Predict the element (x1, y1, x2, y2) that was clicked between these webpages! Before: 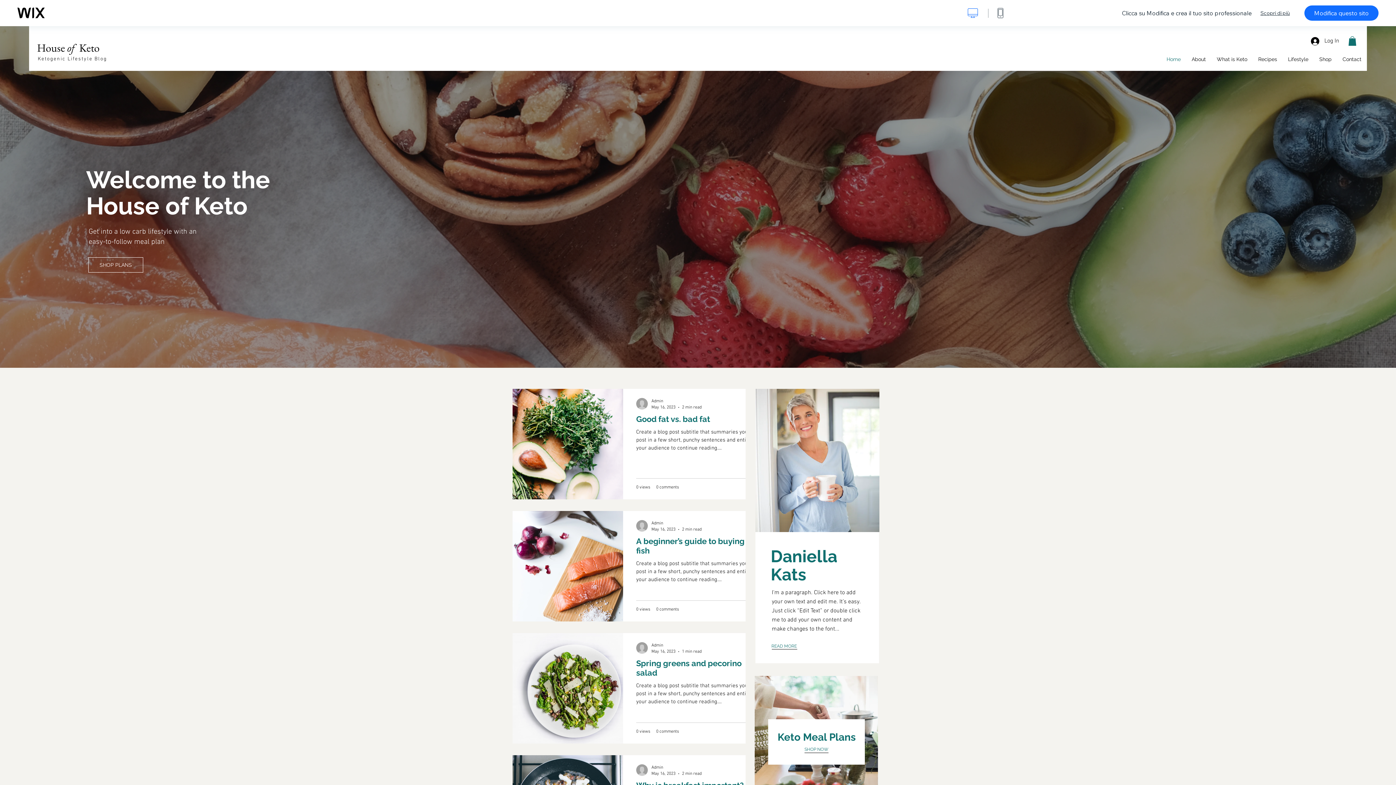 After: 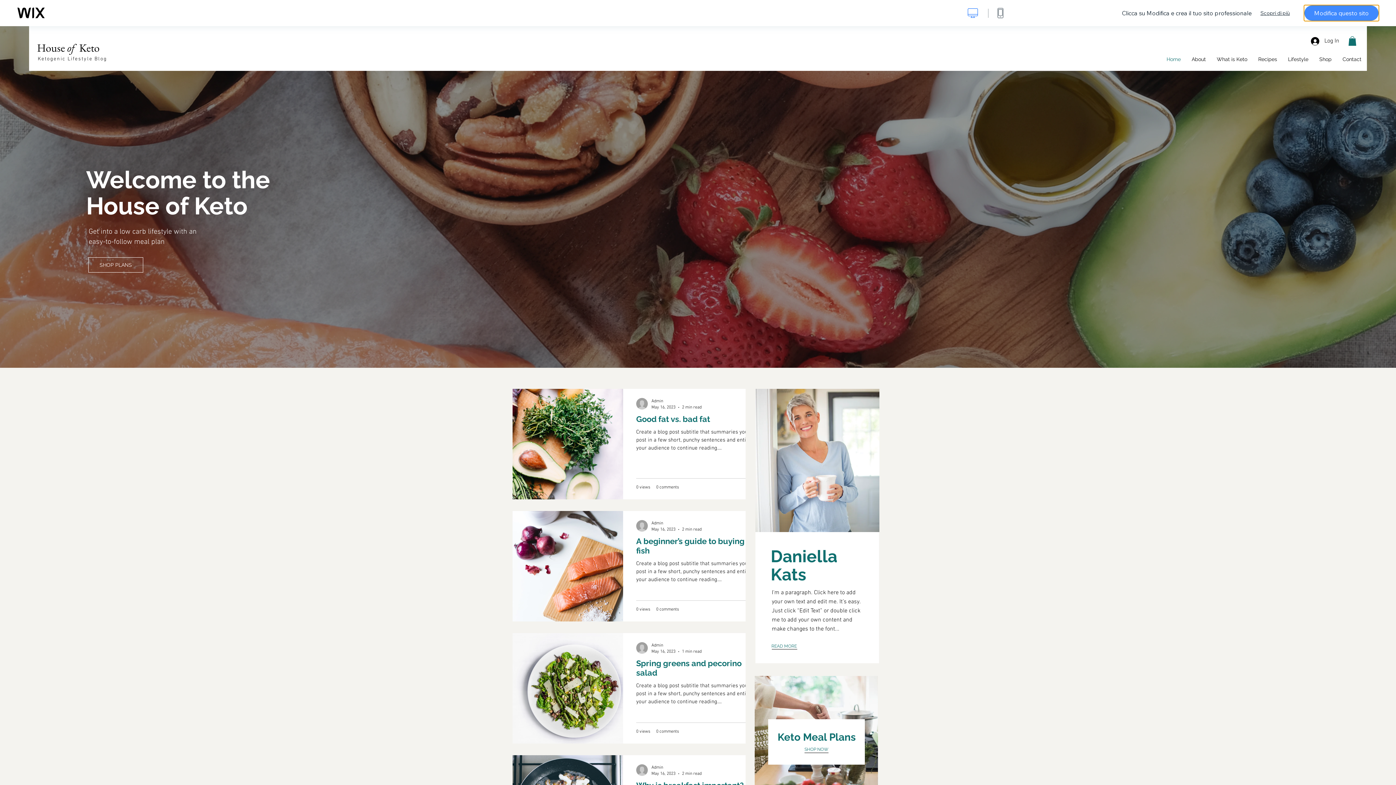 Action: label: Modifica questo sito bbox: (1304, 5, 1378, 20)